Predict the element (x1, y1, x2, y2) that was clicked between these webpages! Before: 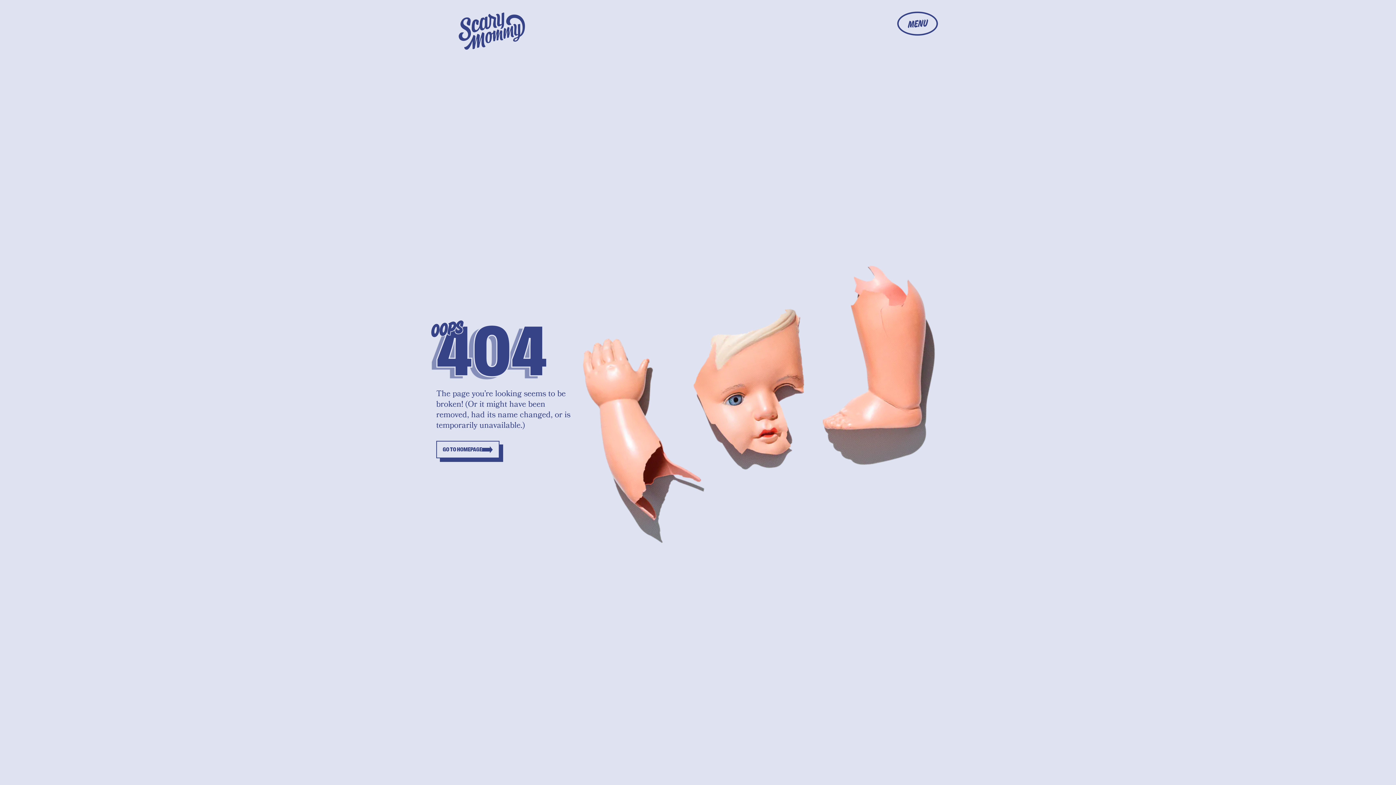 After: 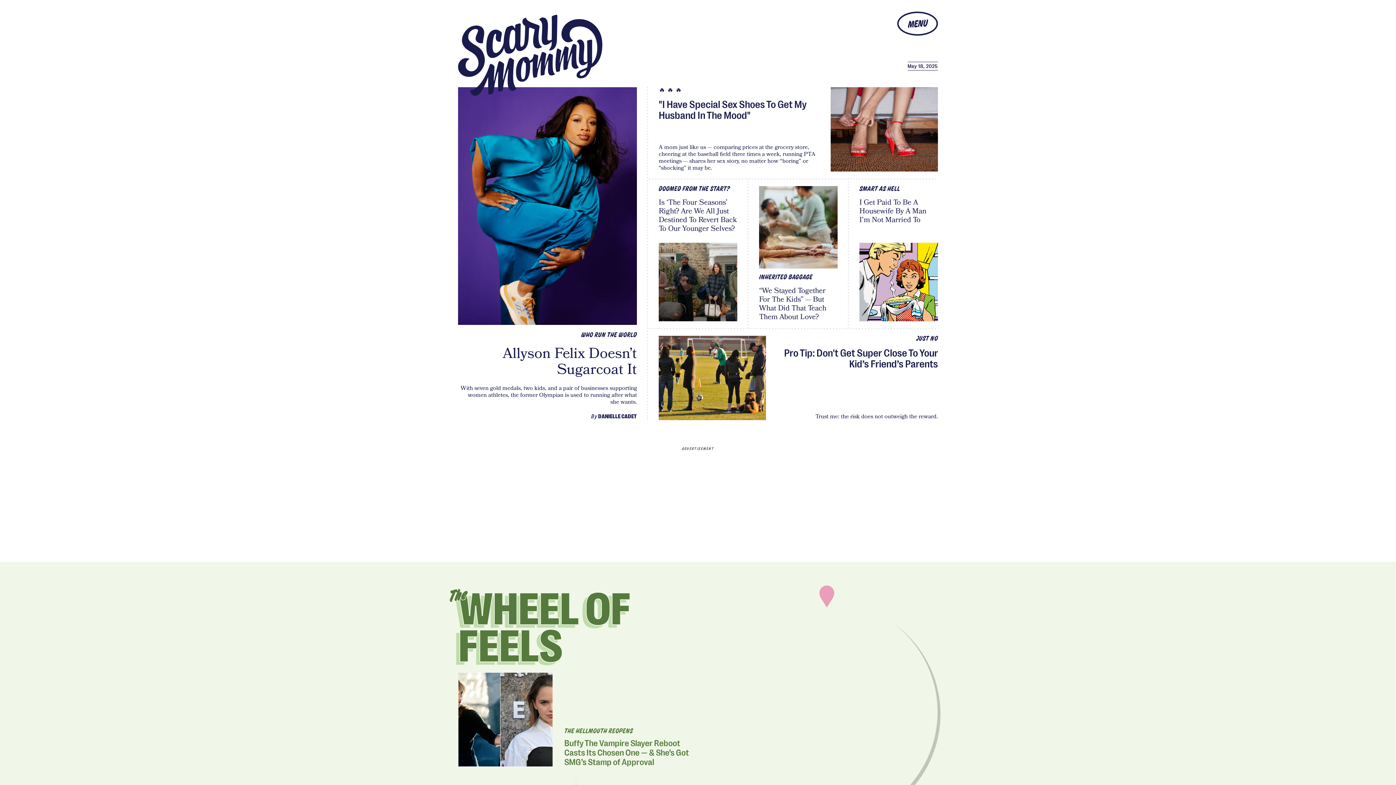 Action: label: GO TO HOMEPAGE bbox: (436, 441, 499, 458)